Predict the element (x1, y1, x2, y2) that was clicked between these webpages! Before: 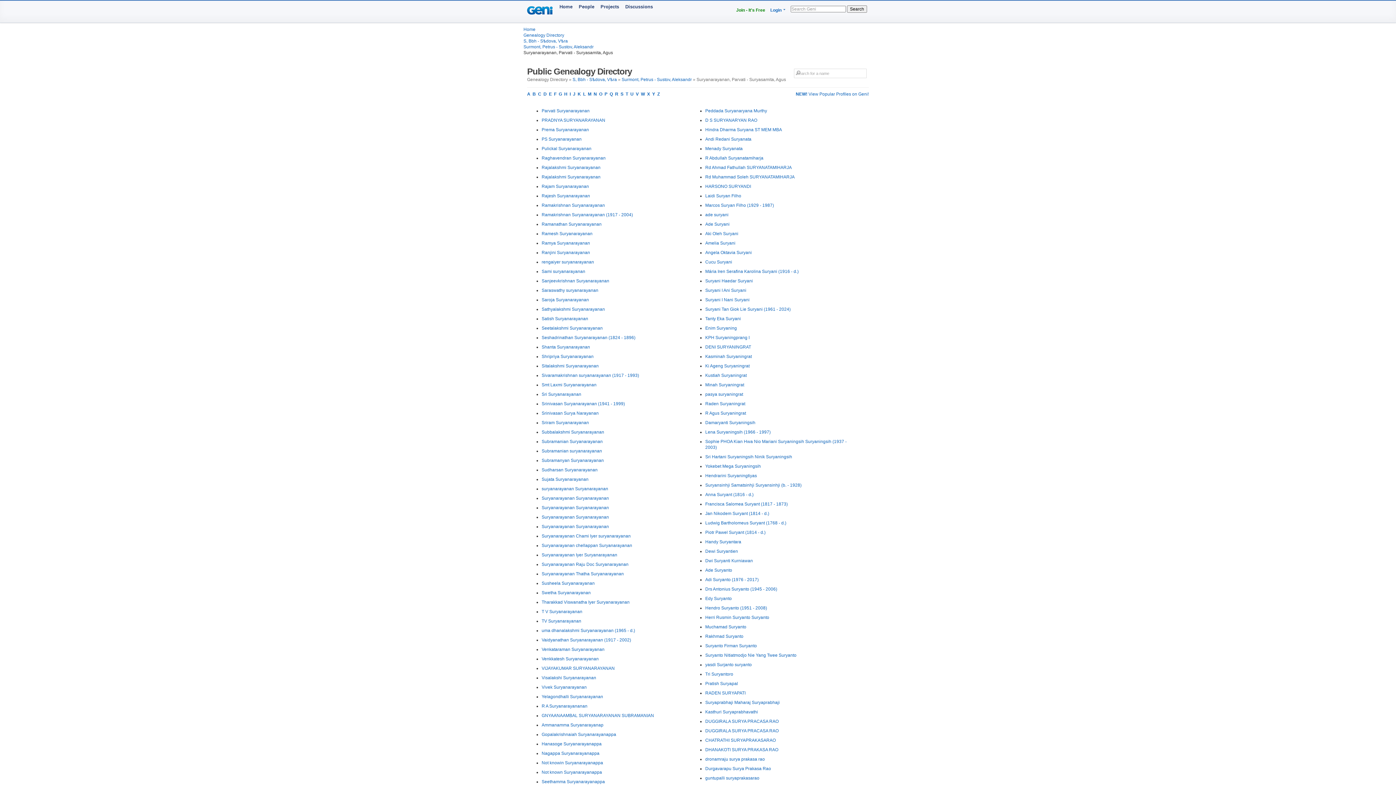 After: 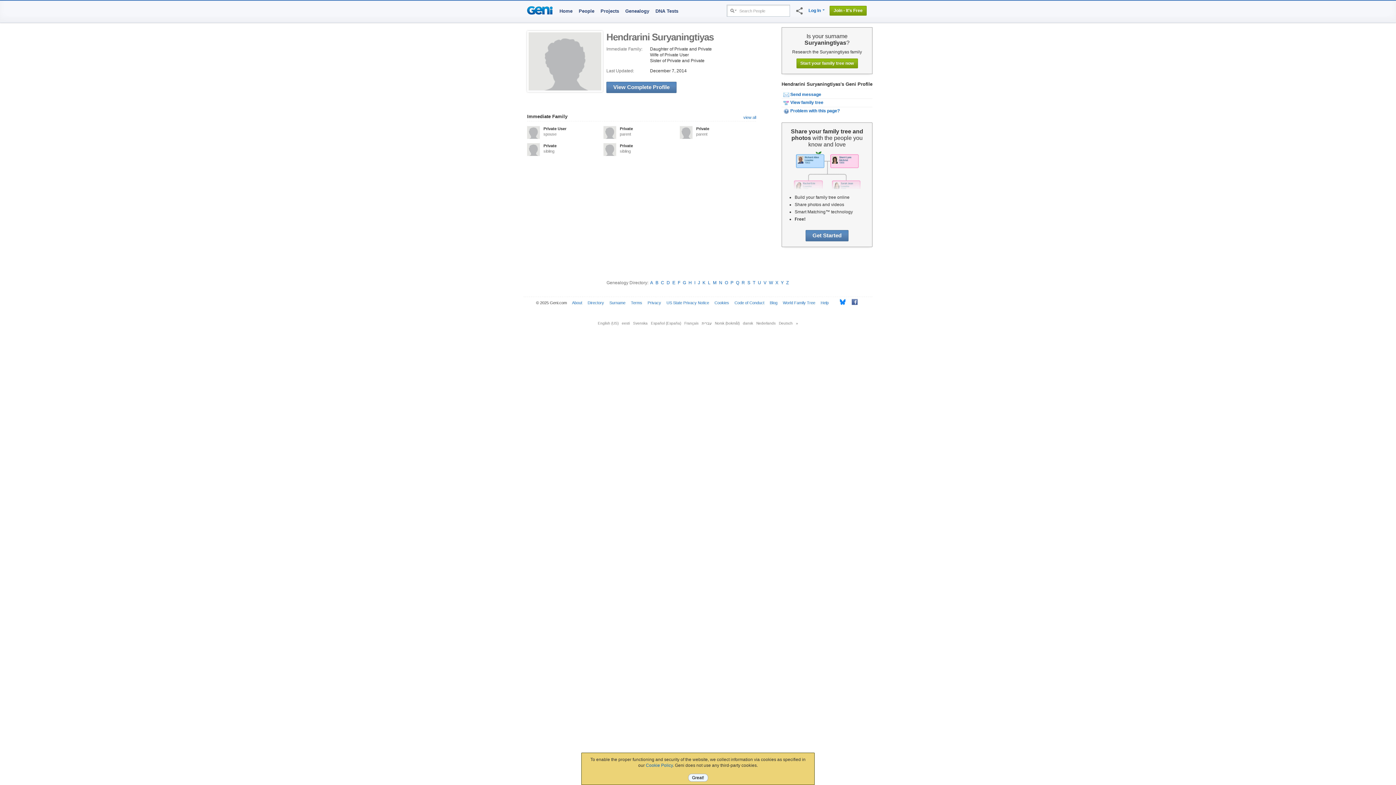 Action: bbox: (705, 473, 757, 478) label: Hendrarini Suryaningtiyas